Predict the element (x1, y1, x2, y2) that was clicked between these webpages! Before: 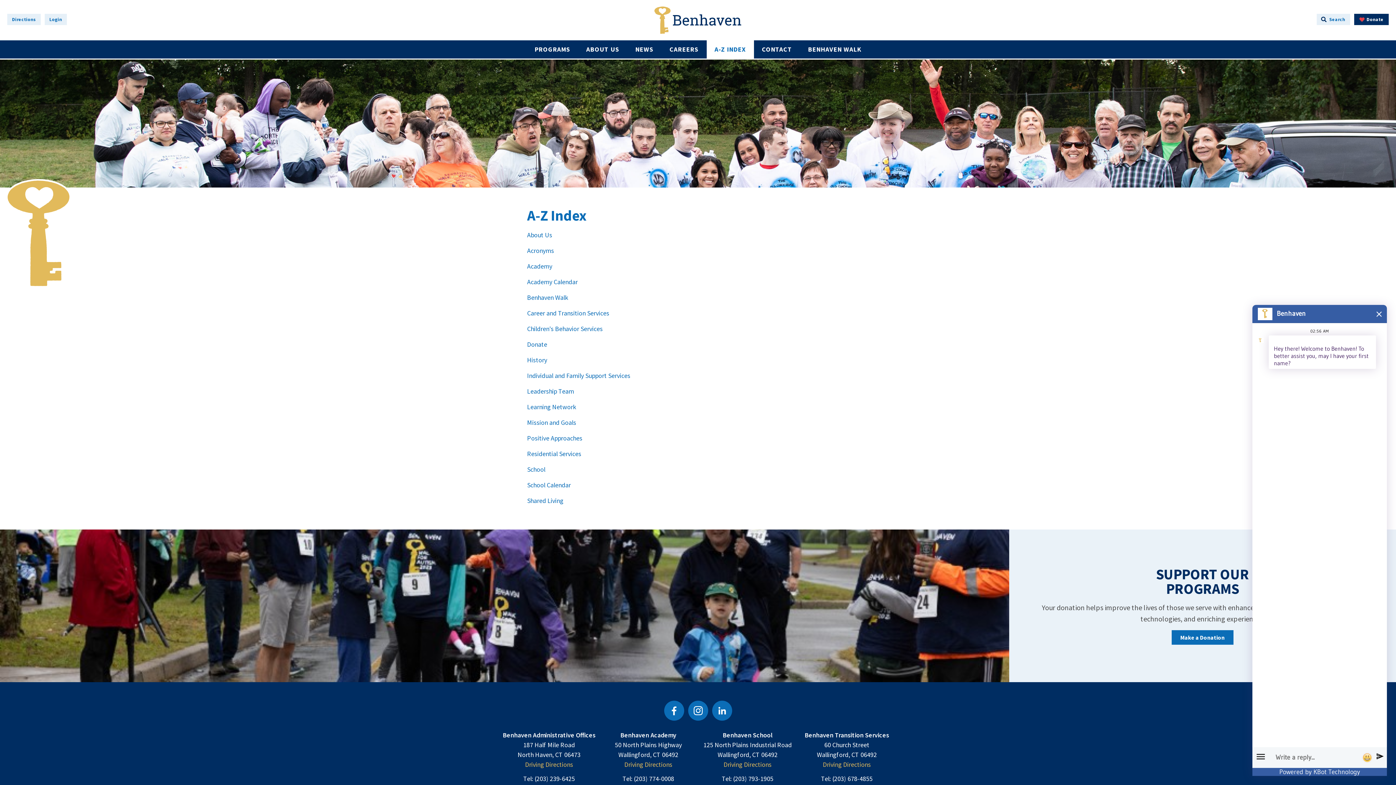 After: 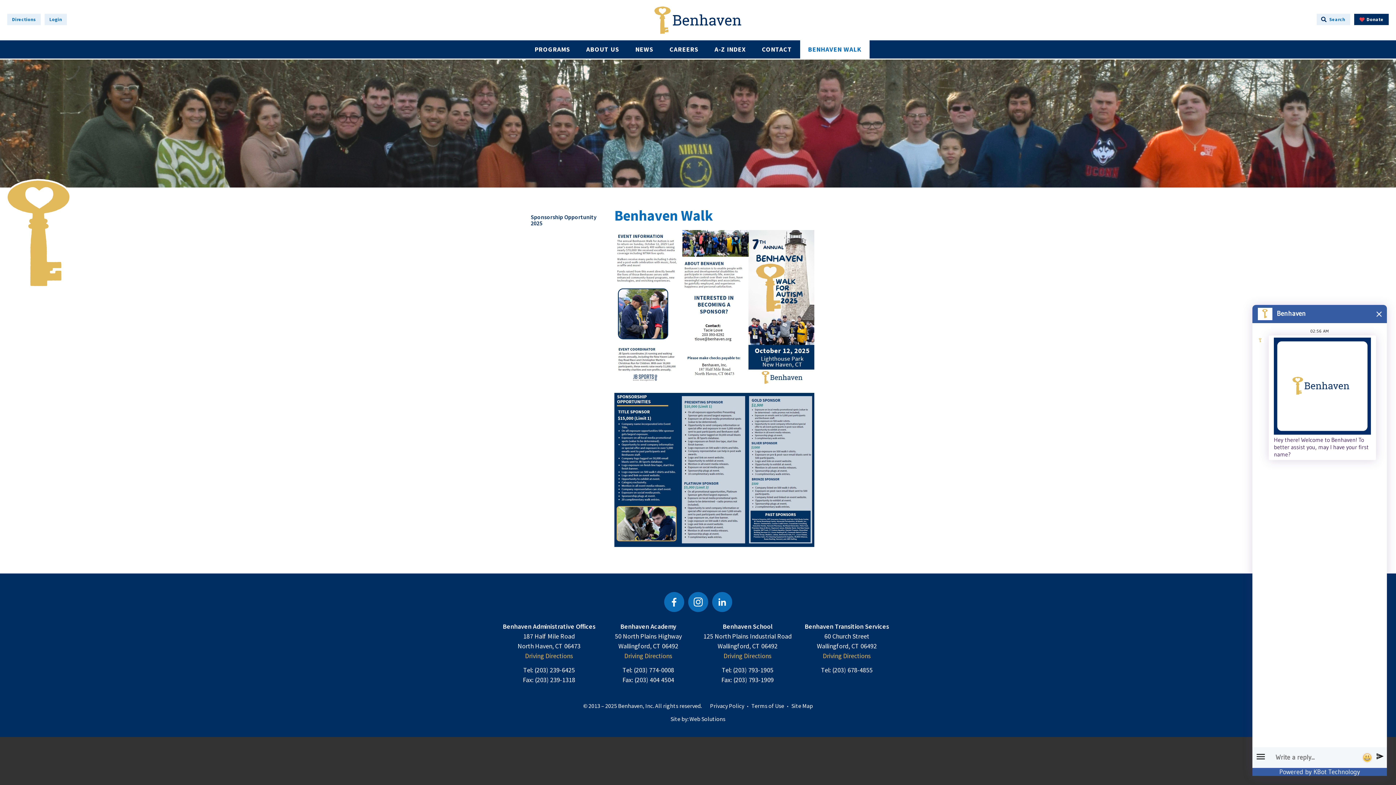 Action: bbox: (800, 40, 869, 58) label: BENHAVEN WALK